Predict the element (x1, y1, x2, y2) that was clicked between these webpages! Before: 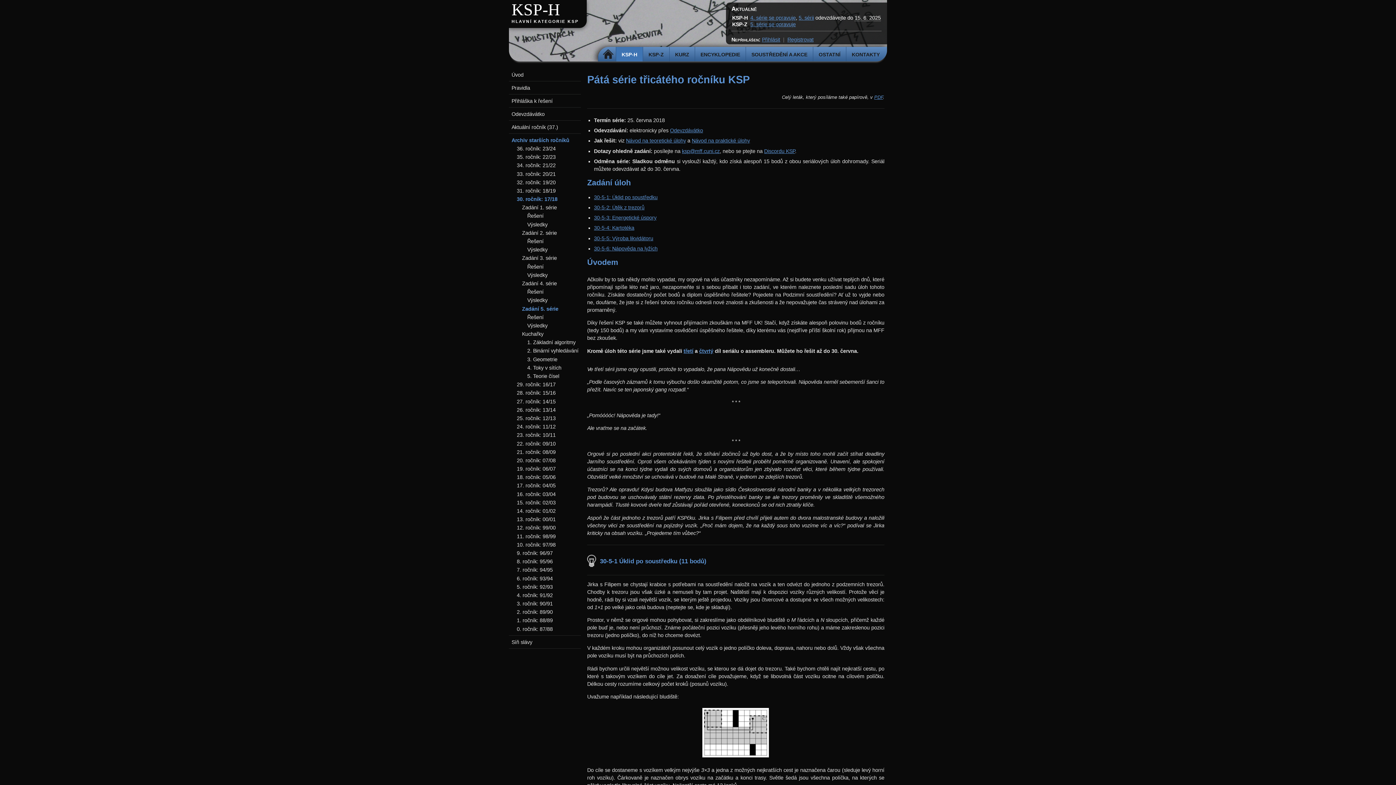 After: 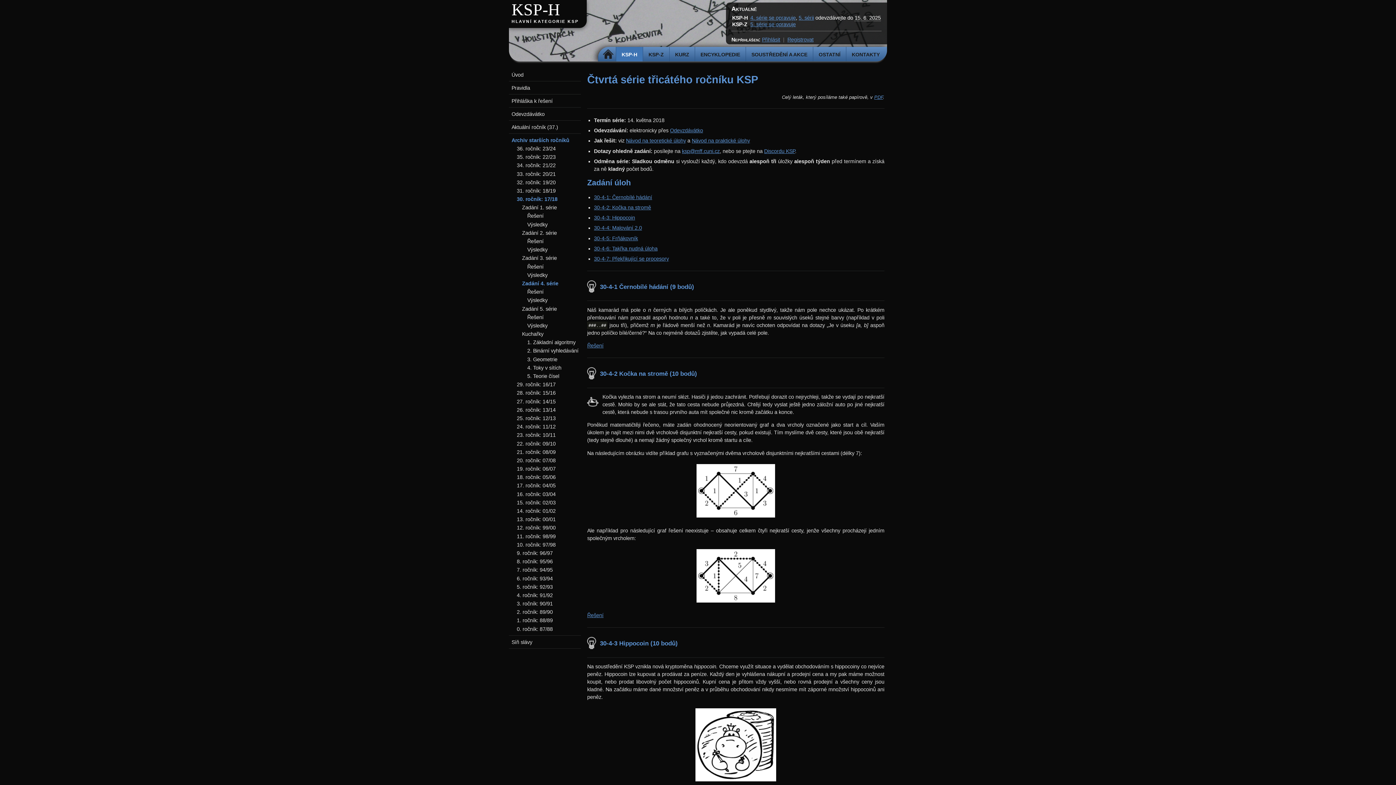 Action: label: čtvrtý bbox: (699, 348, 713, 354)